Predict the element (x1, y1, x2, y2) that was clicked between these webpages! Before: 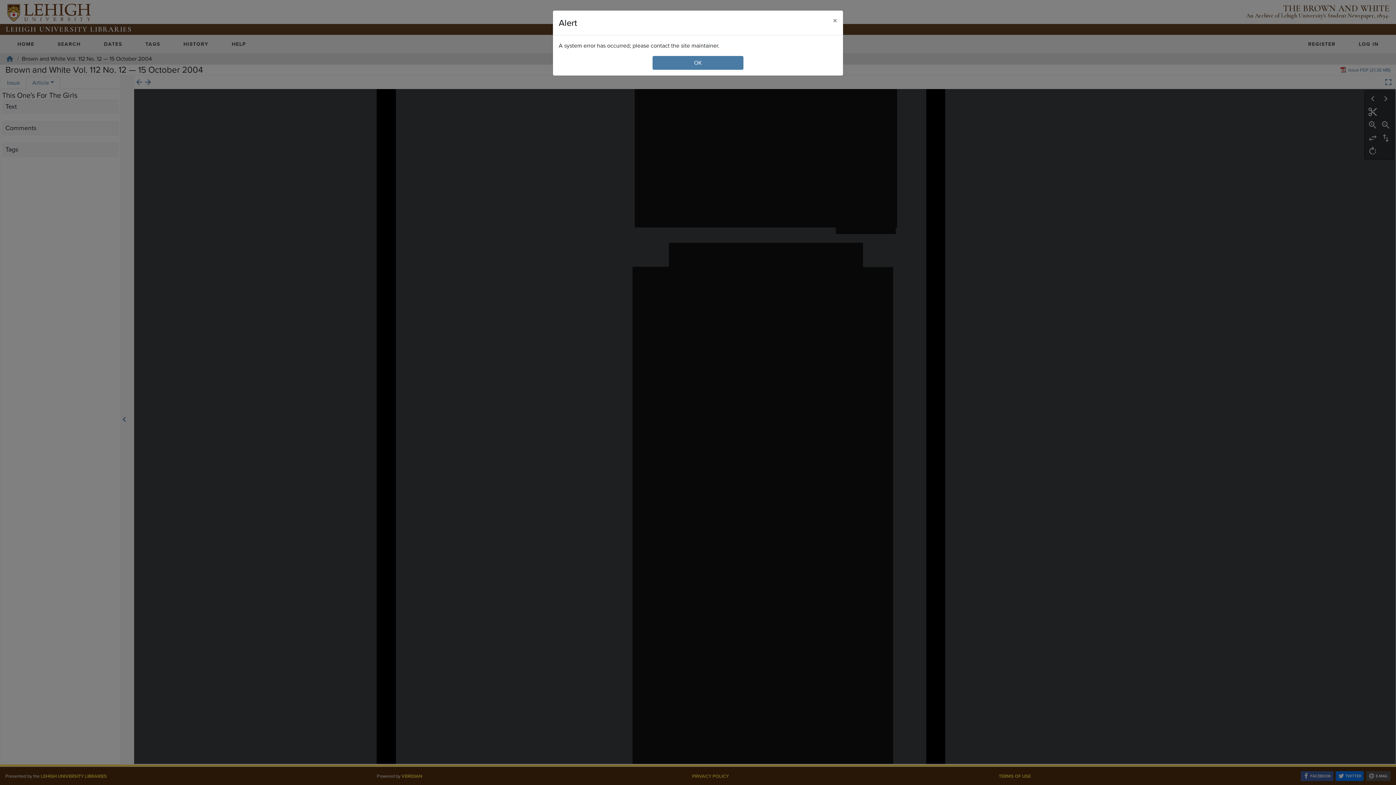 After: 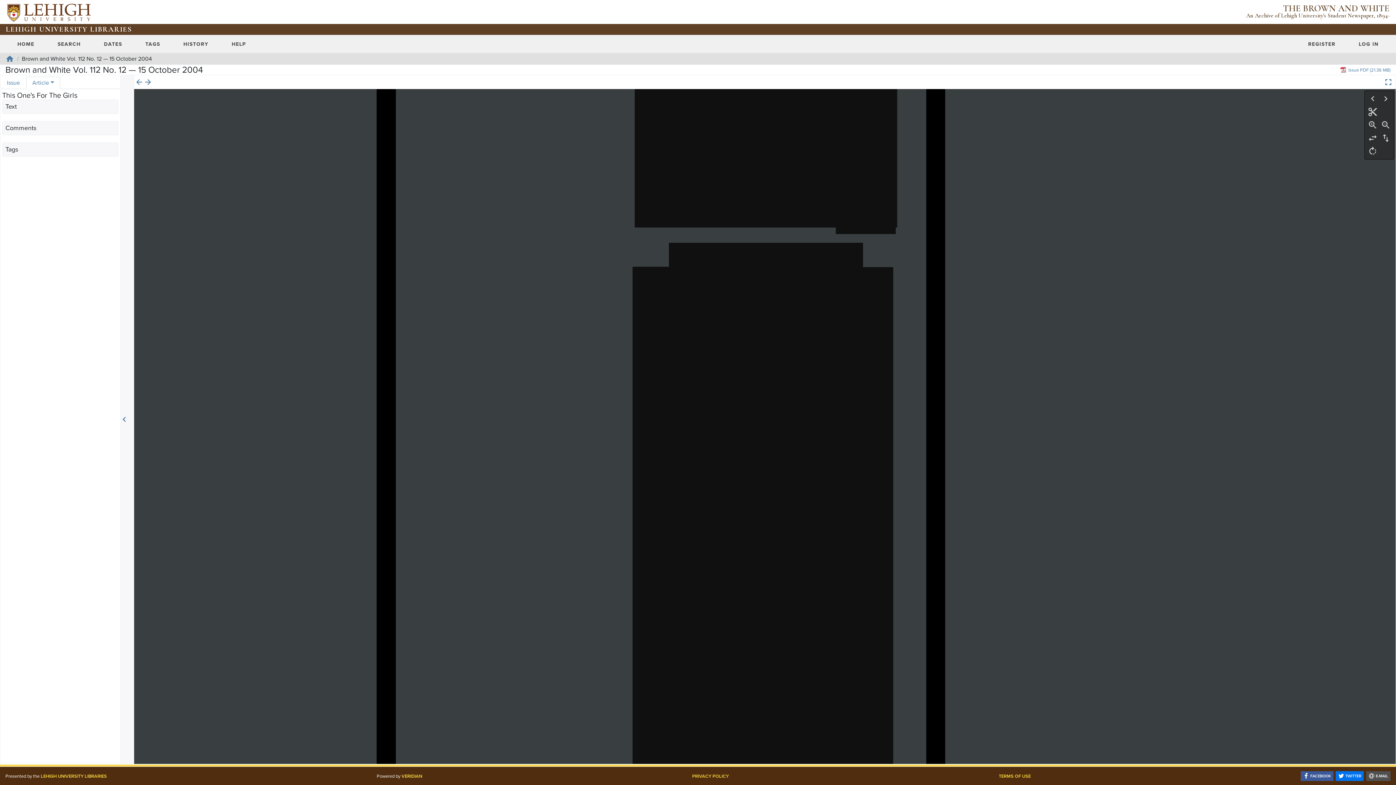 Action: label: Close bbox: (827, 10, 843, 30)